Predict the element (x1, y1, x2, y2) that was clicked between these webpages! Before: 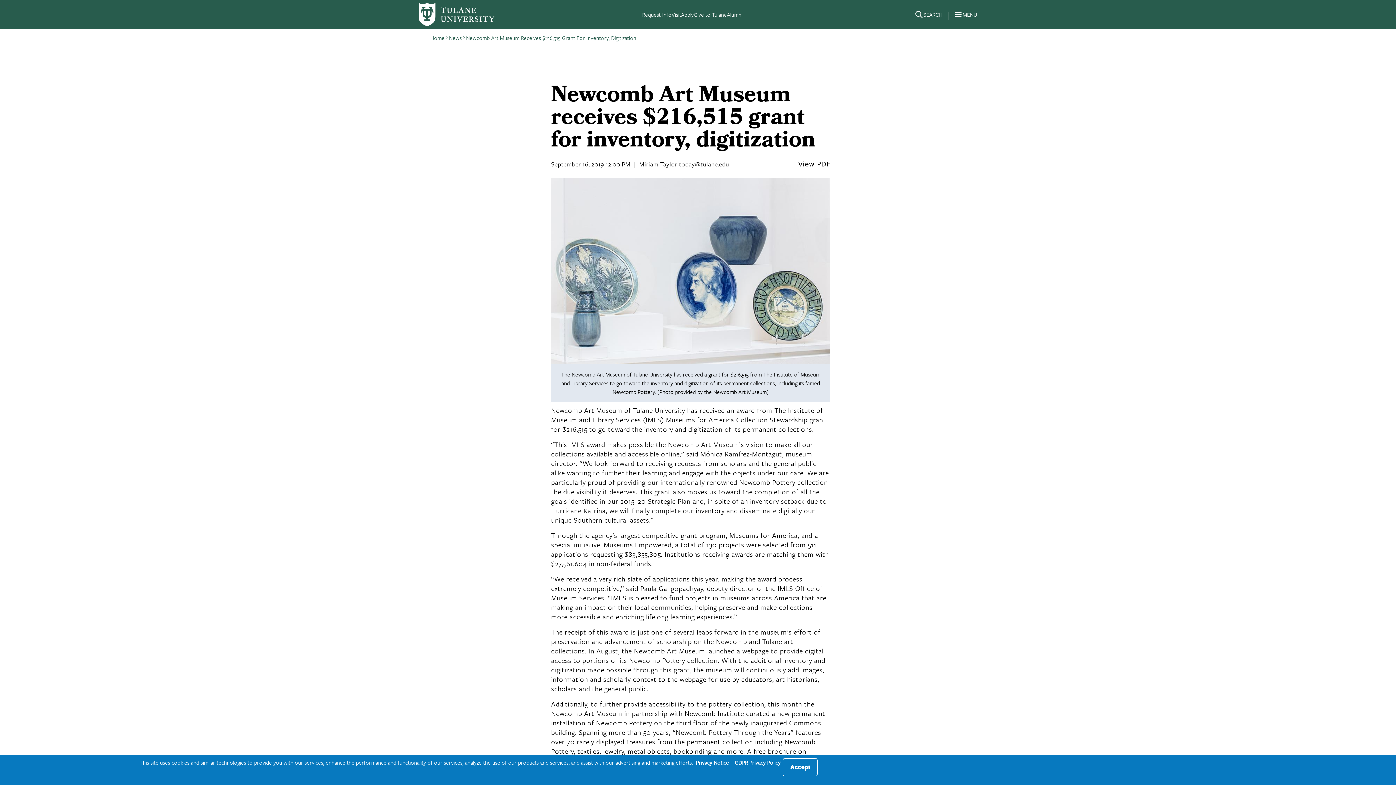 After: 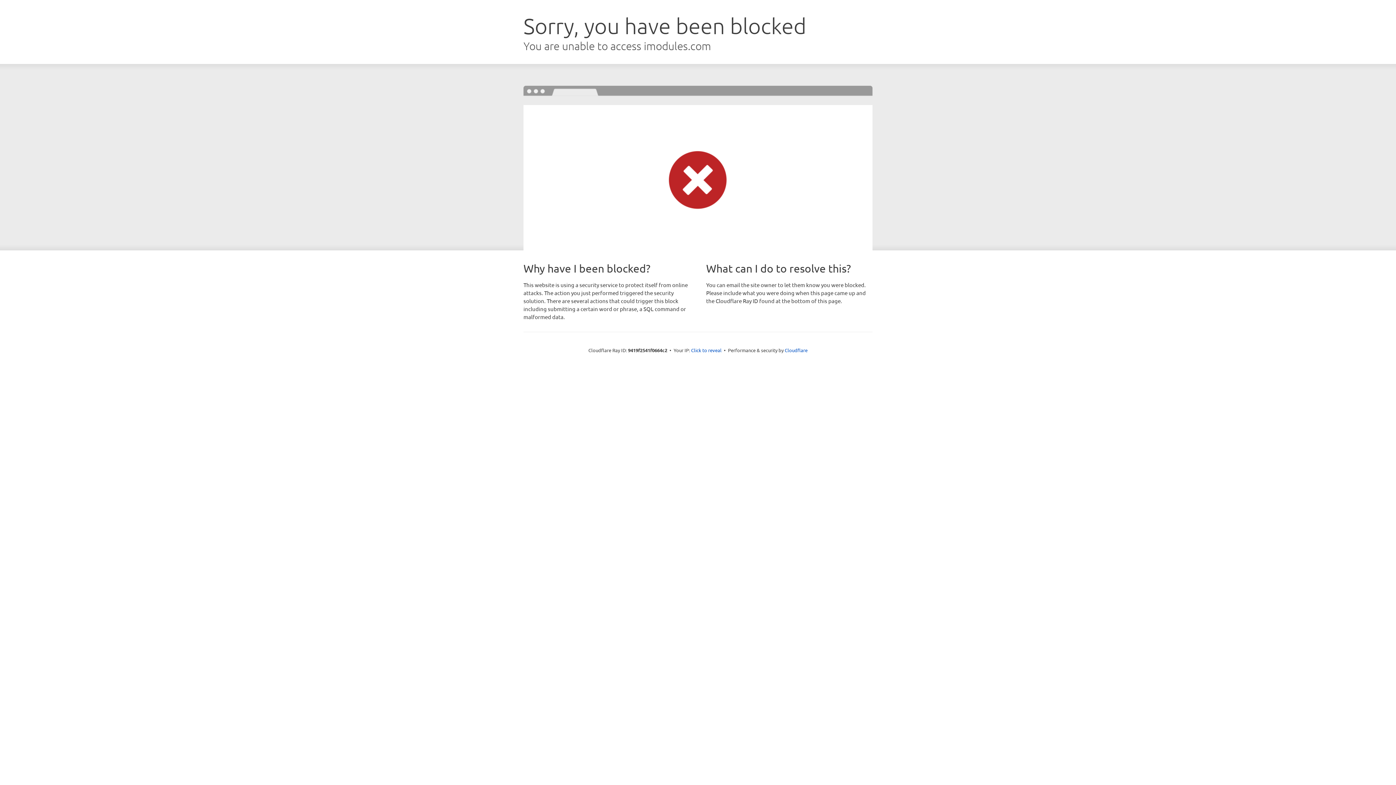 Action: bbox: (727, 10, 742, 18) label: Alumni